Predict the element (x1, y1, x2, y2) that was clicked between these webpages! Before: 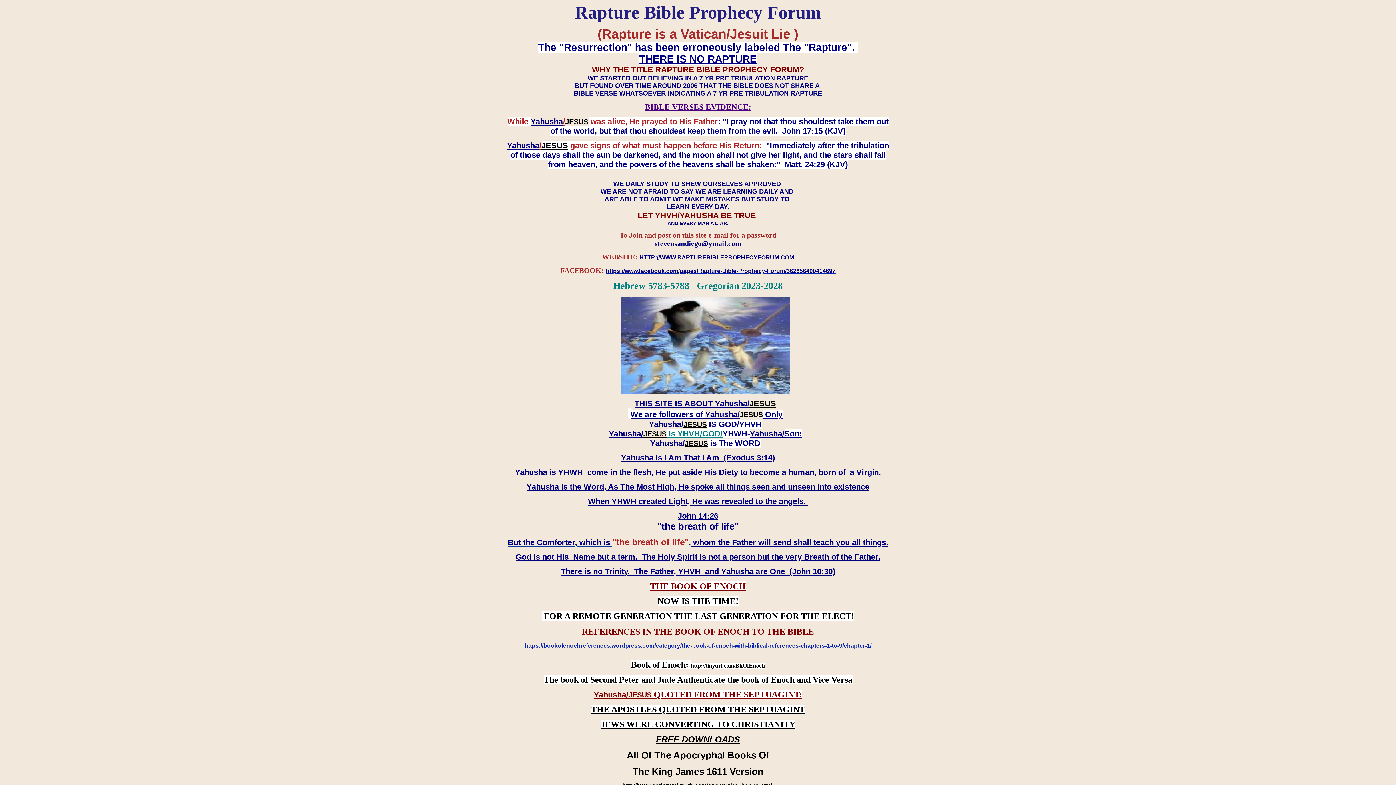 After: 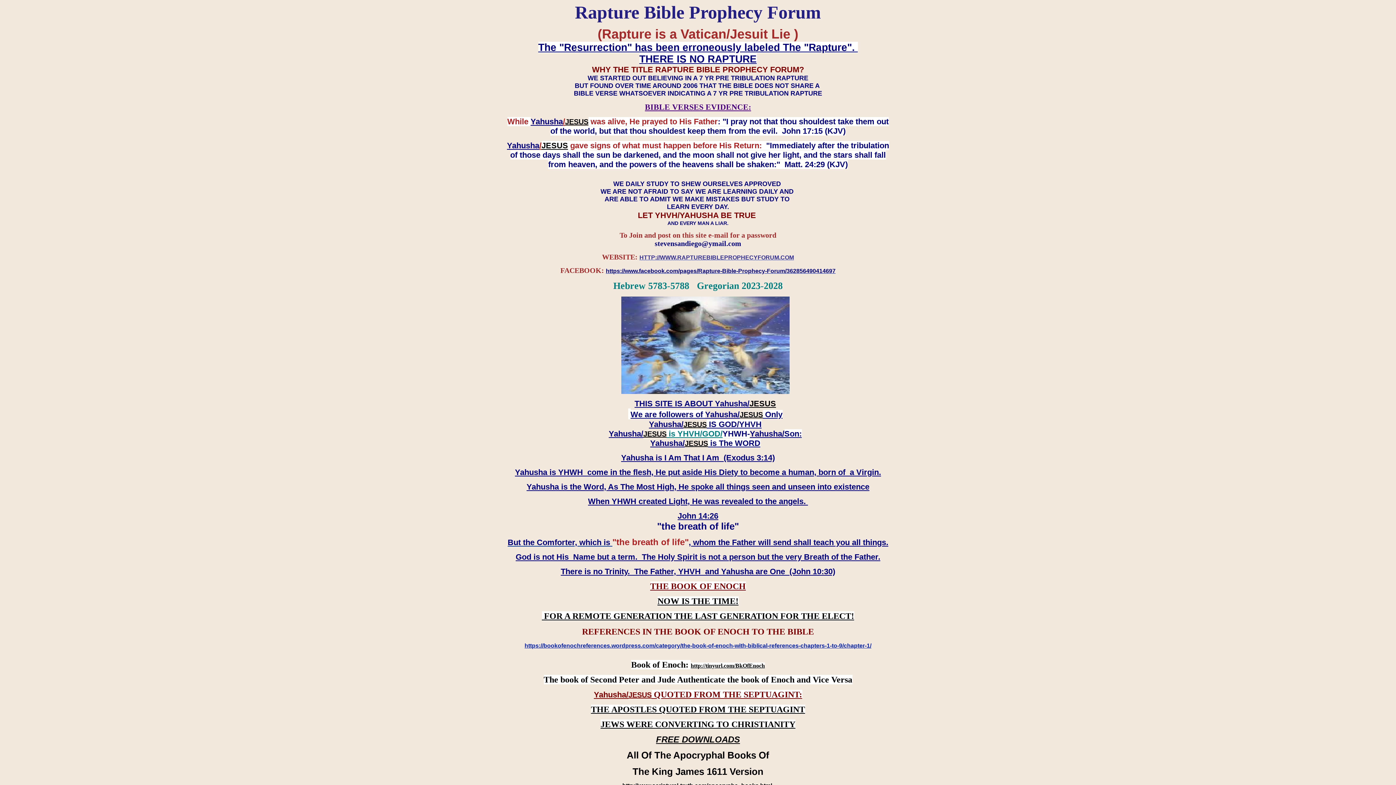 Action: bbox: (639, 254, 794, 260) label: HTTP://WWW.RAPTUREBIBLEPROPHECYFORUM.COM